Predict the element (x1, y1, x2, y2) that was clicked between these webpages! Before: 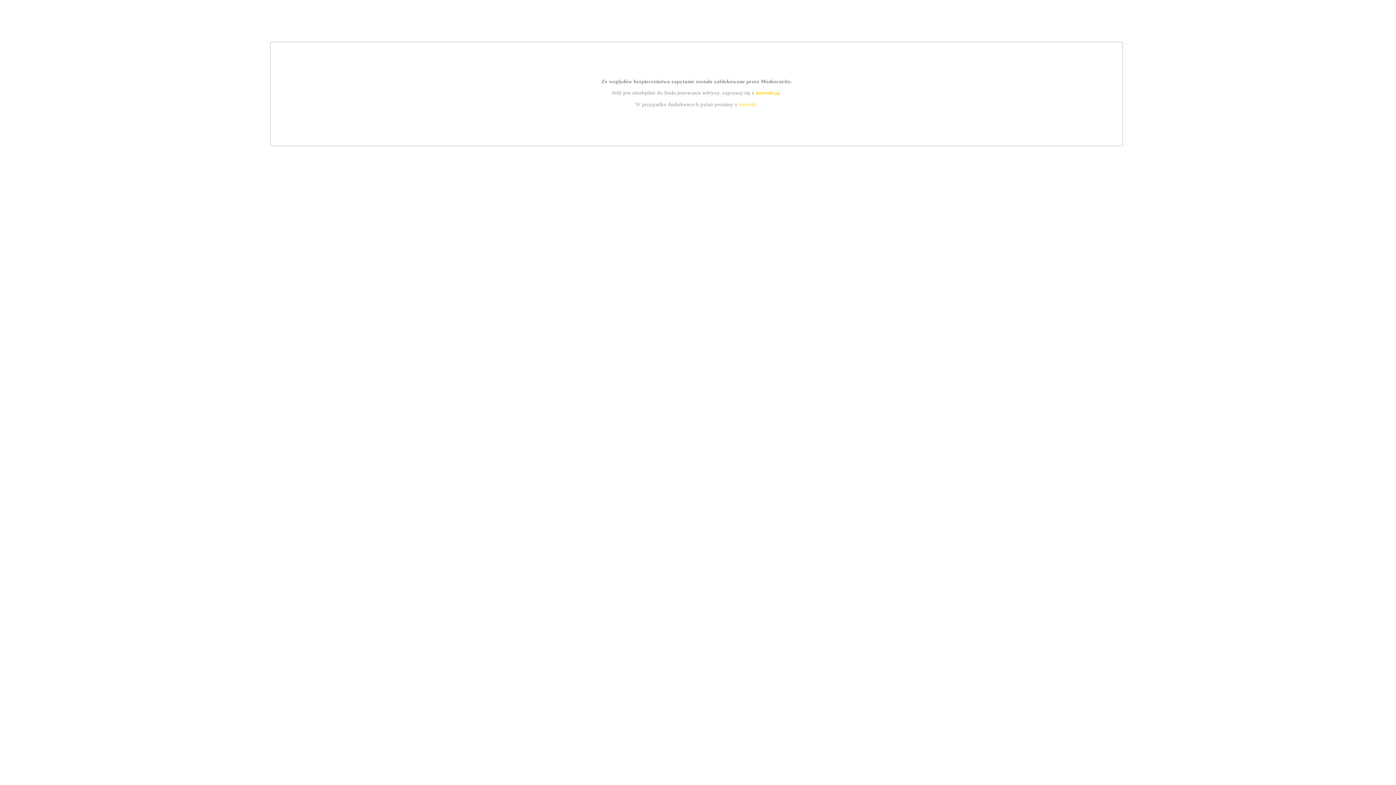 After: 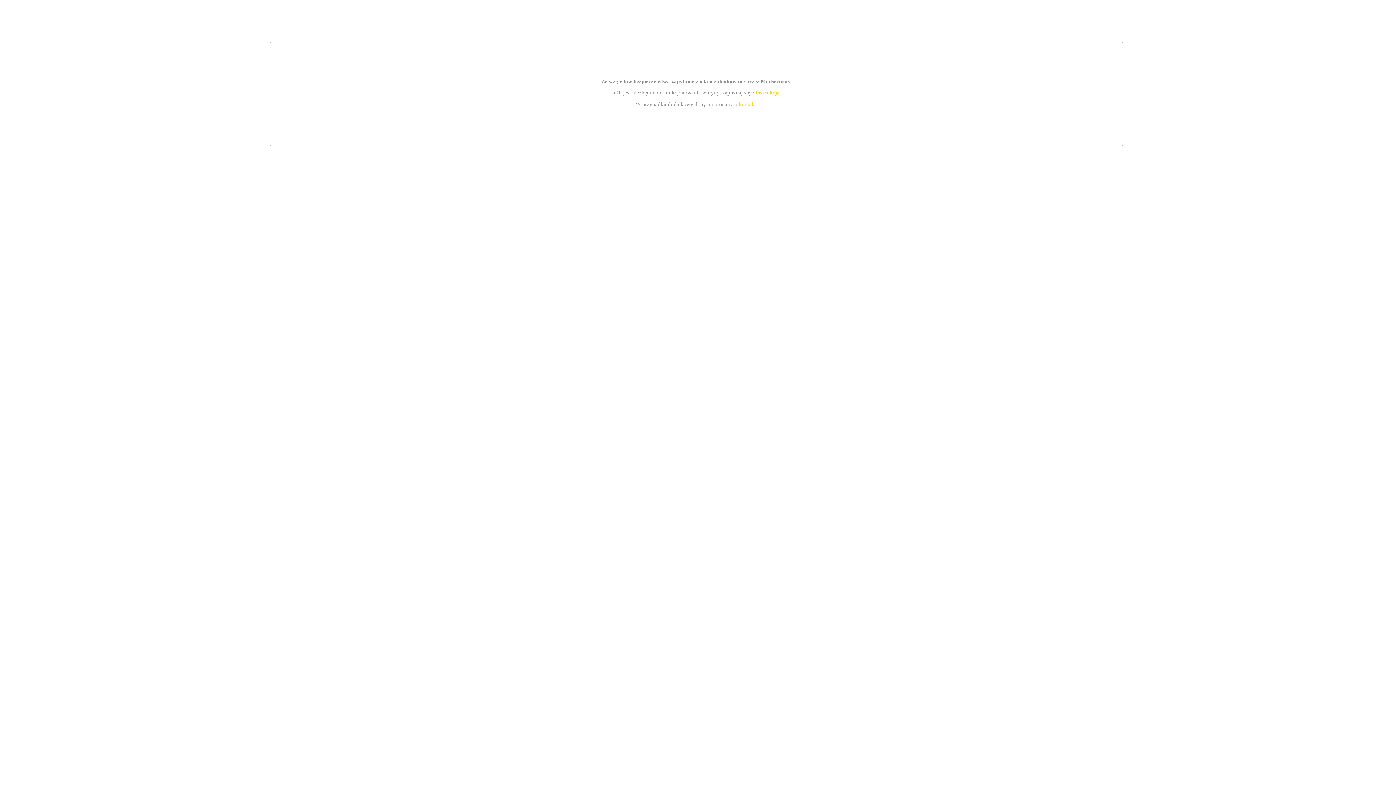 Action: bbox: (739, 101, 756, 107) label: kontakt